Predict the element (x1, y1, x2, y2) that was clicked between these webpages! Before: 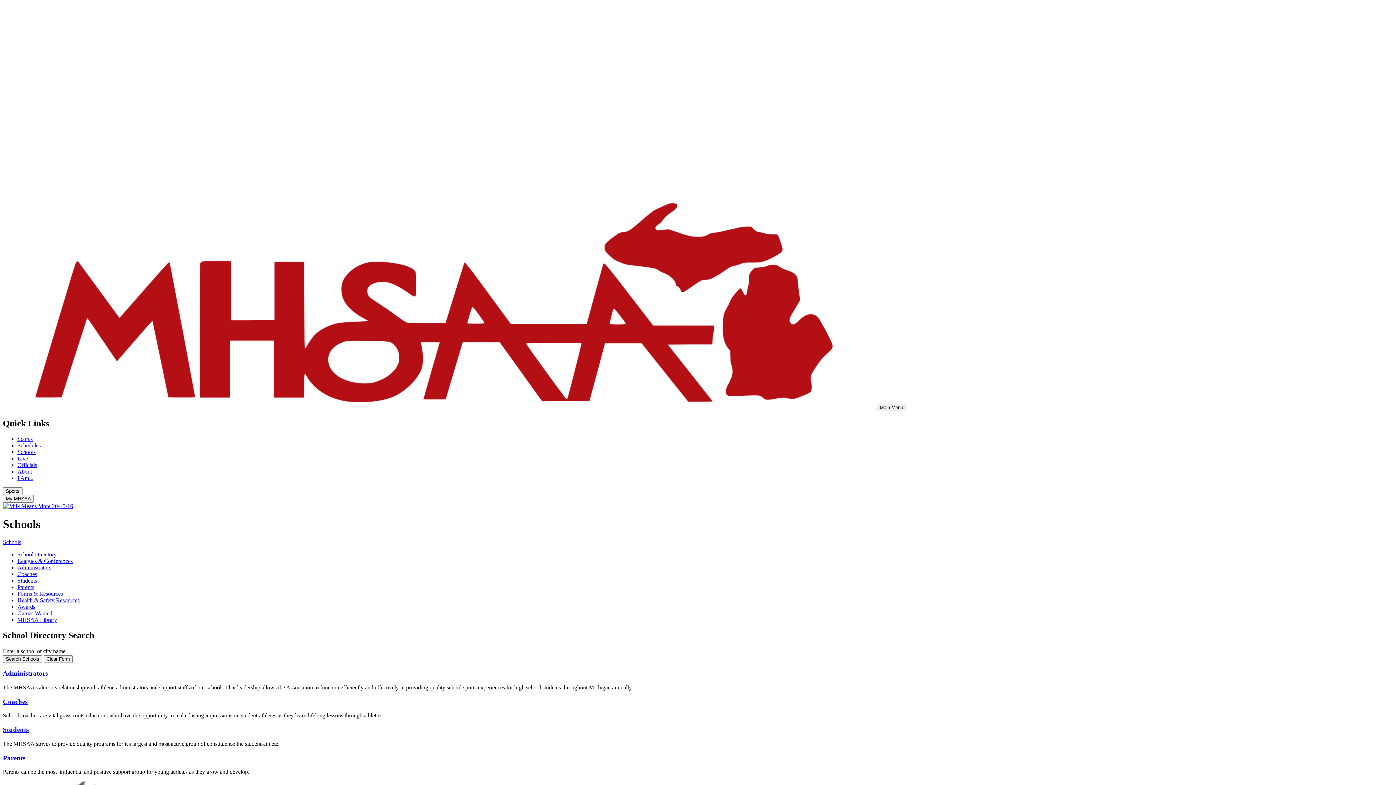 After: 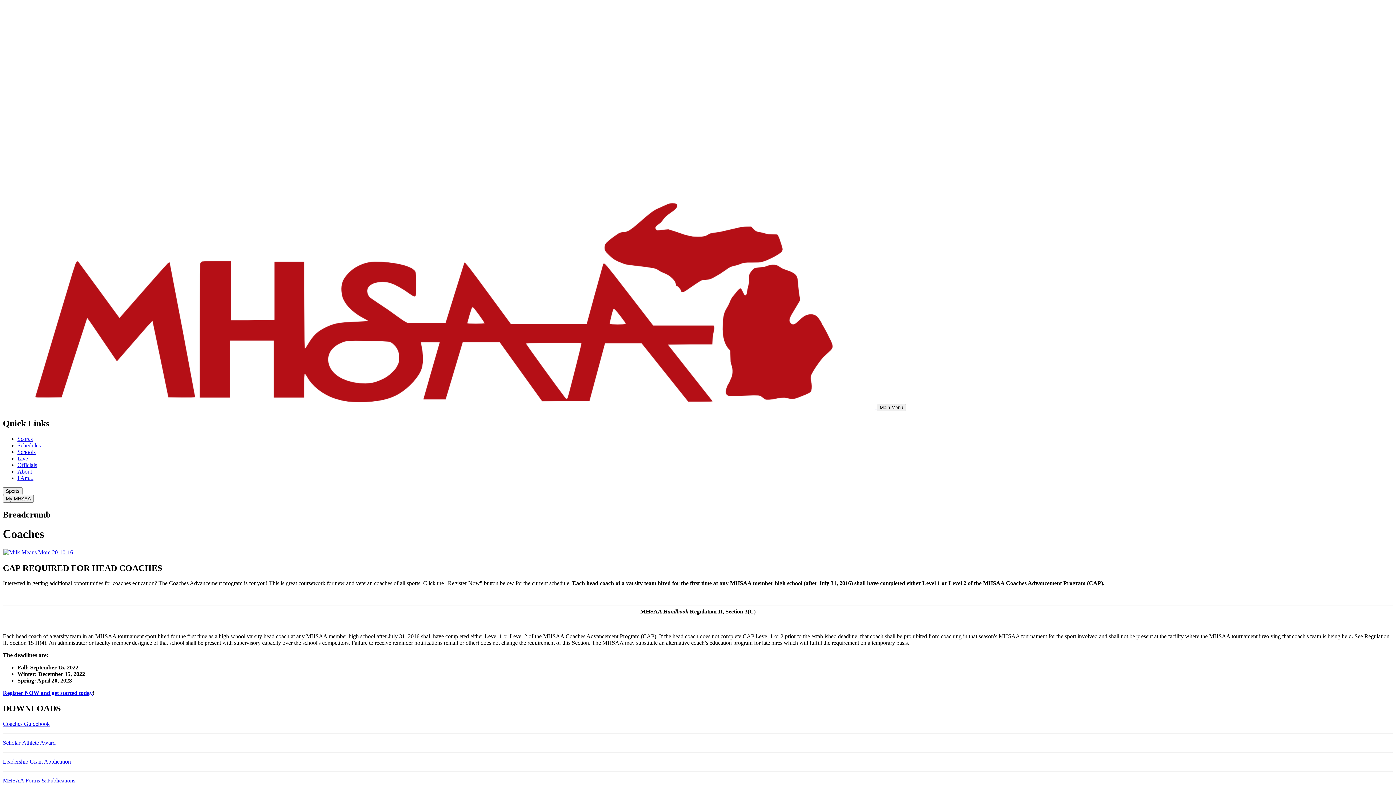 Action: bbox: (2, 698, 27, 705) label: Coaches